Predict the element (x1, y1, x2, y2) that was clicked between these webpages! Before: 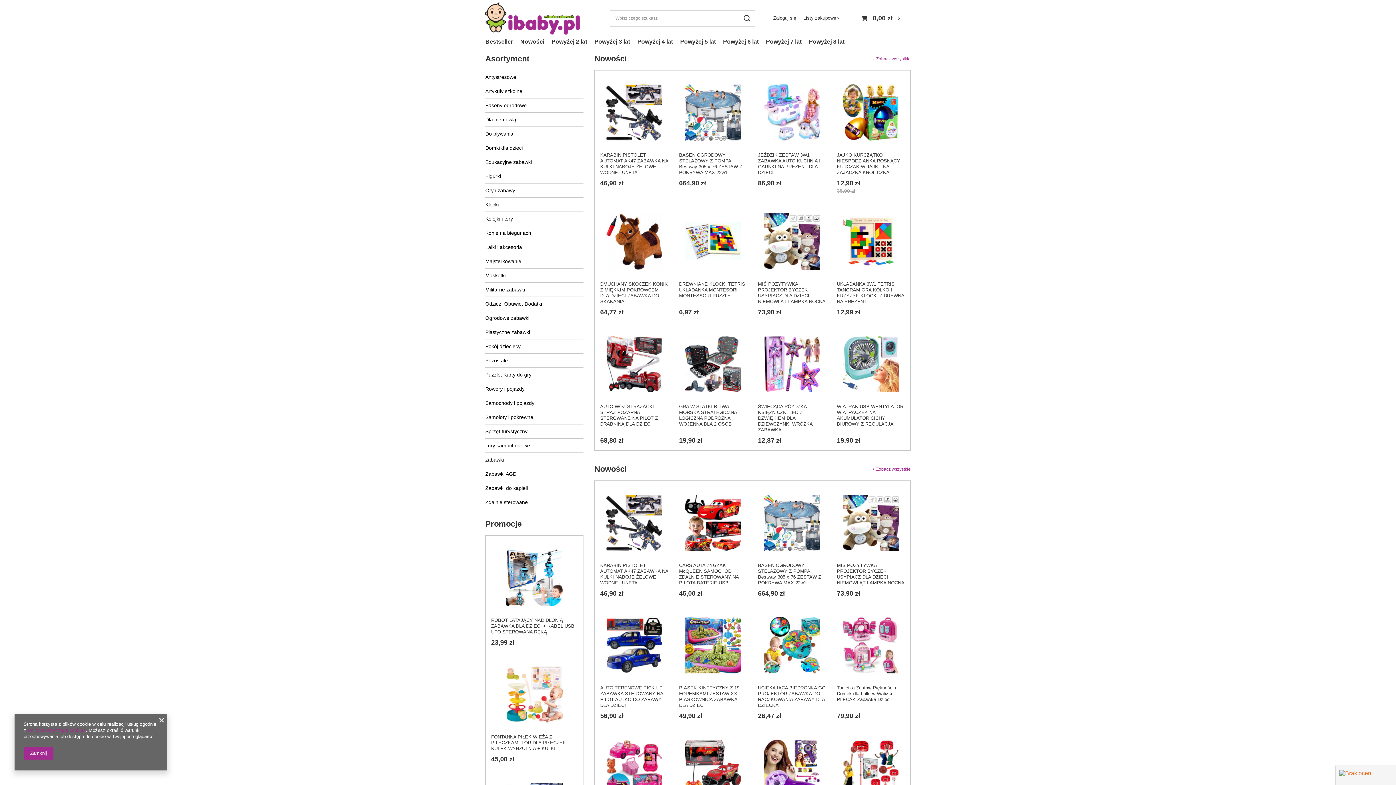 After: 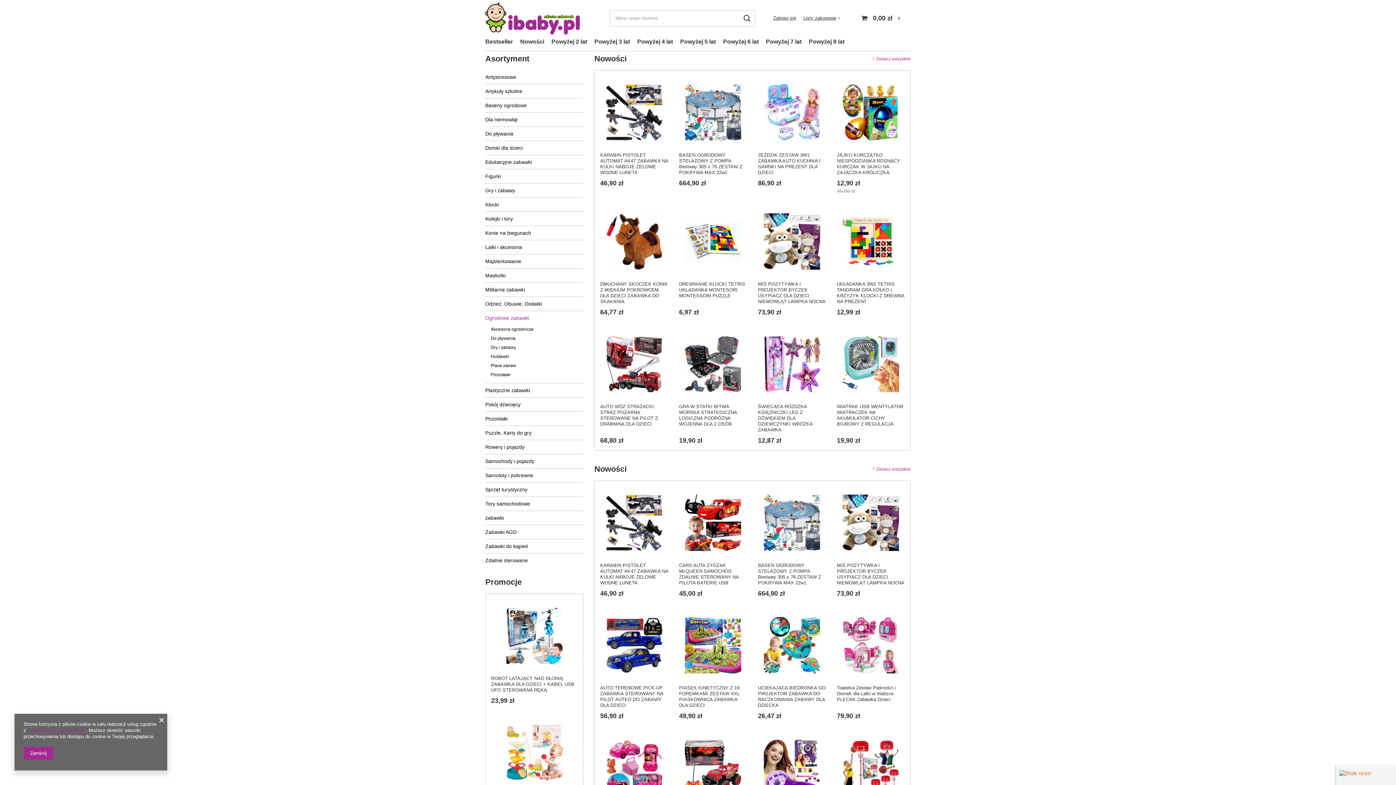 Action: bbox: (485, 311, 583, 325) label: Ogrodowe zabawki